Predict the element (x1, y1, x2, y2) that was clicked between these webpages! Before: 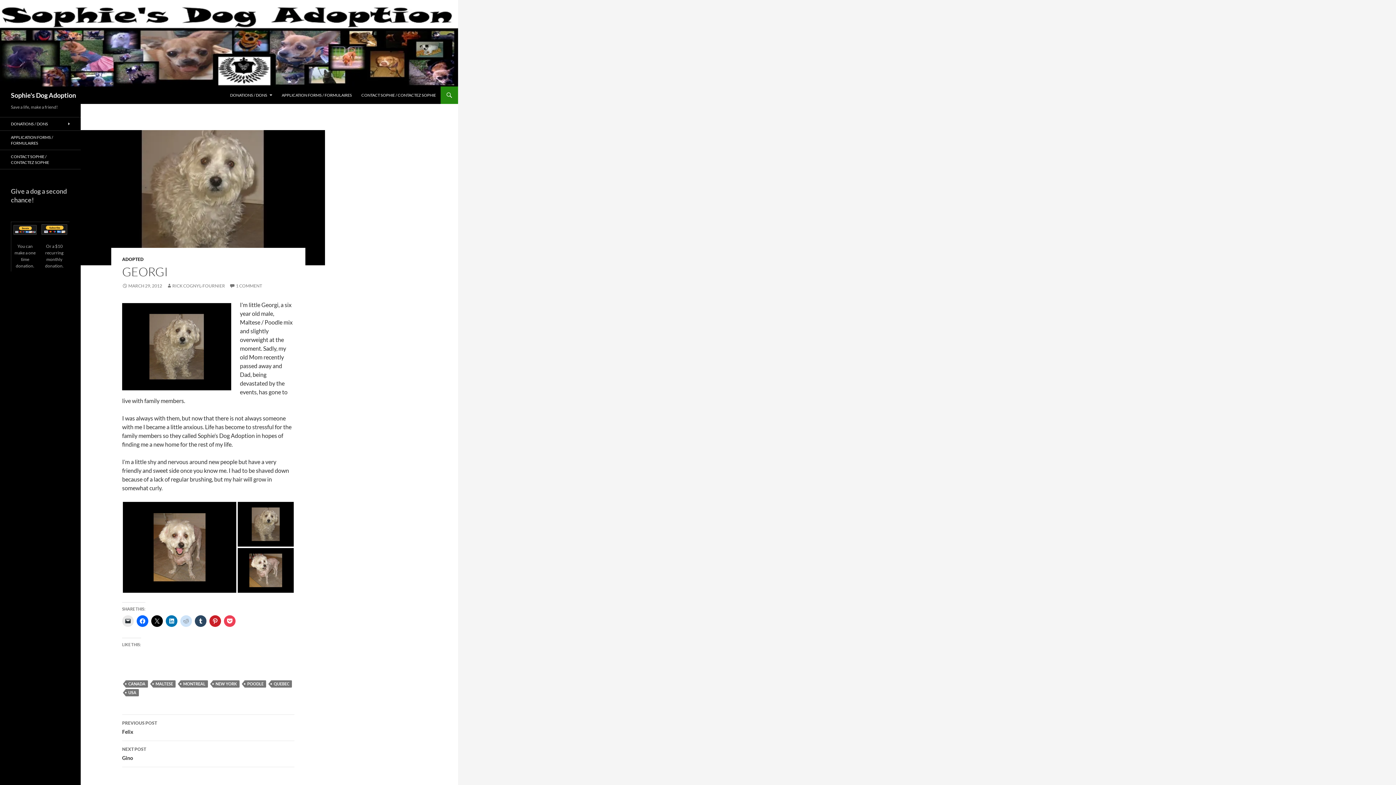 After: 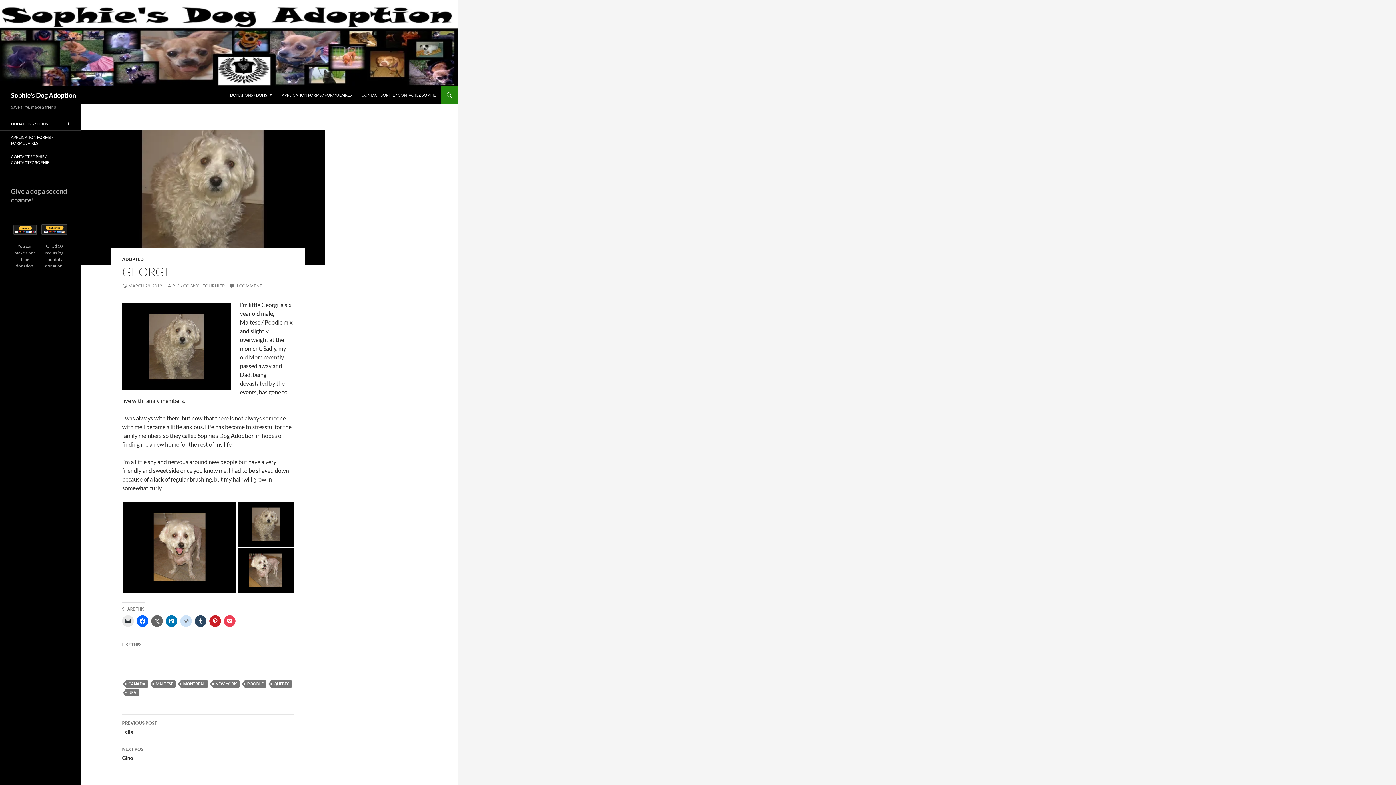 Action: bbox: (151, 615, 162, 627)